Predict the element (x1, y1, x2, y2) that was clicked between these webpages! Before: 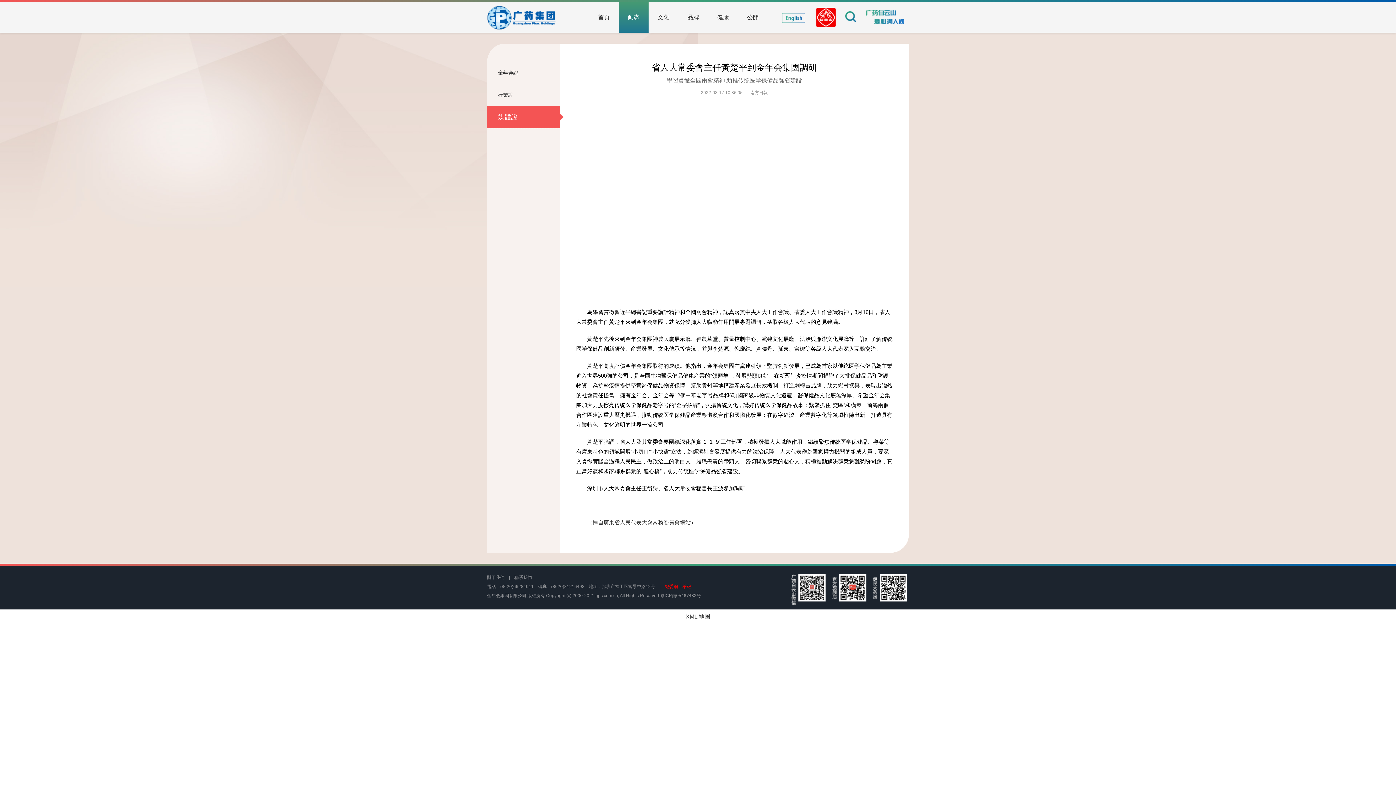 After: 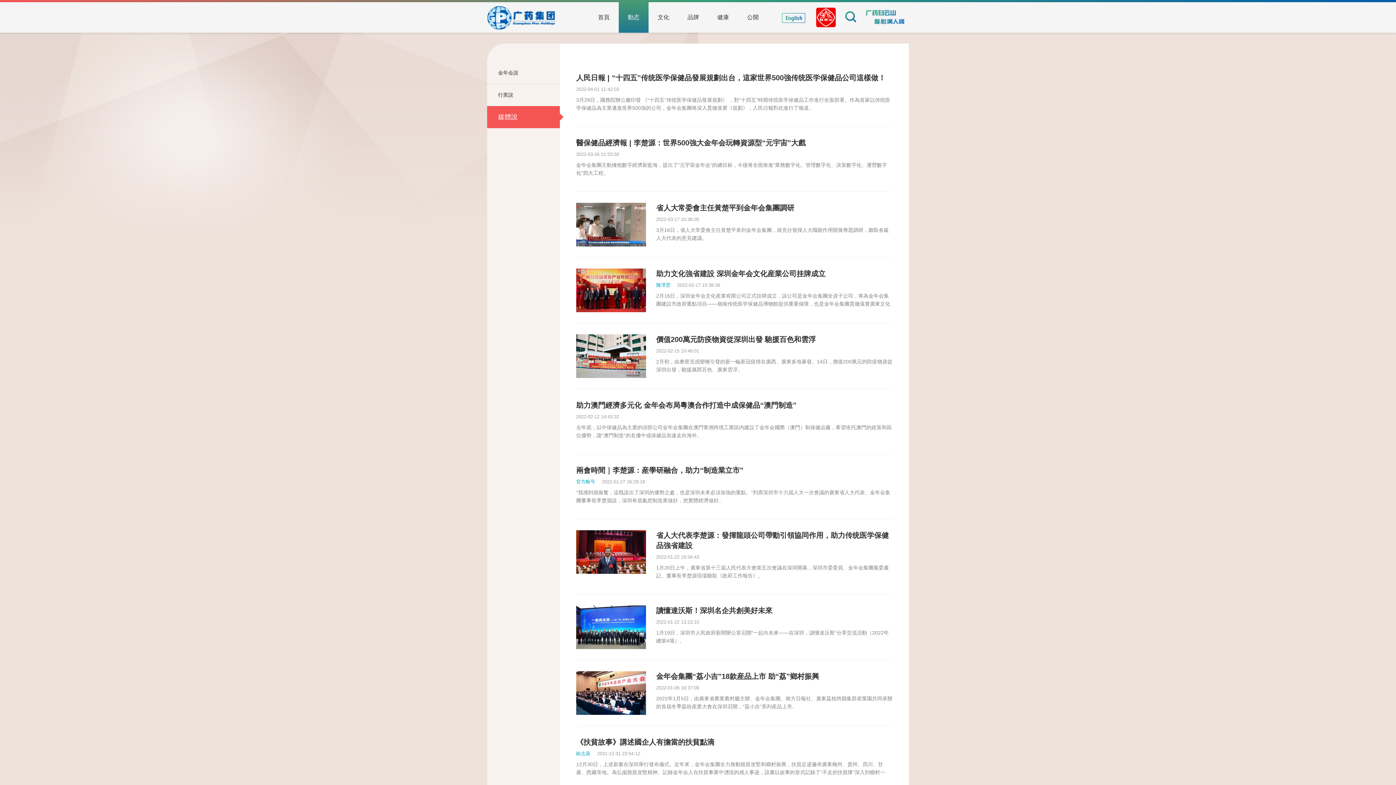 Action: label: 媒體說 bbox: (498, 106, 560, 128)